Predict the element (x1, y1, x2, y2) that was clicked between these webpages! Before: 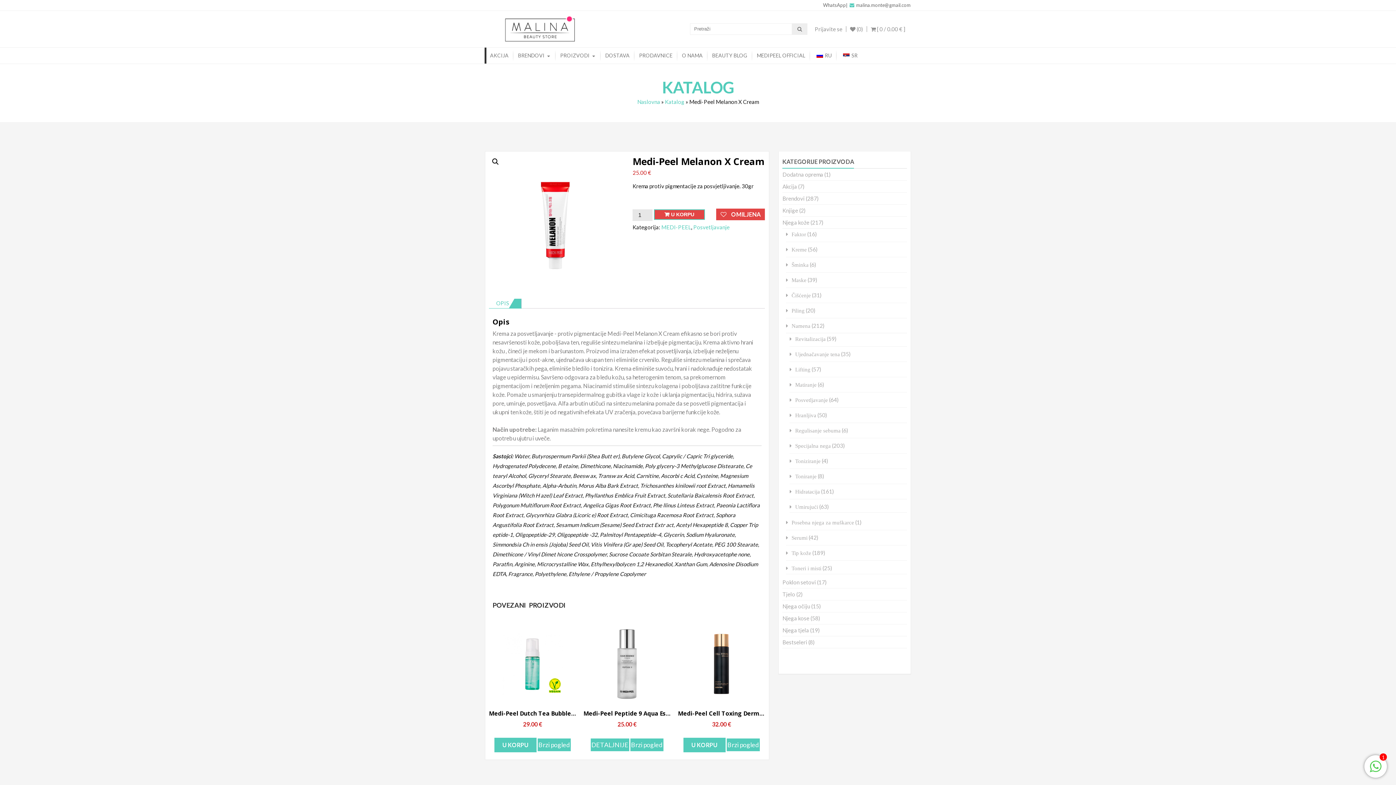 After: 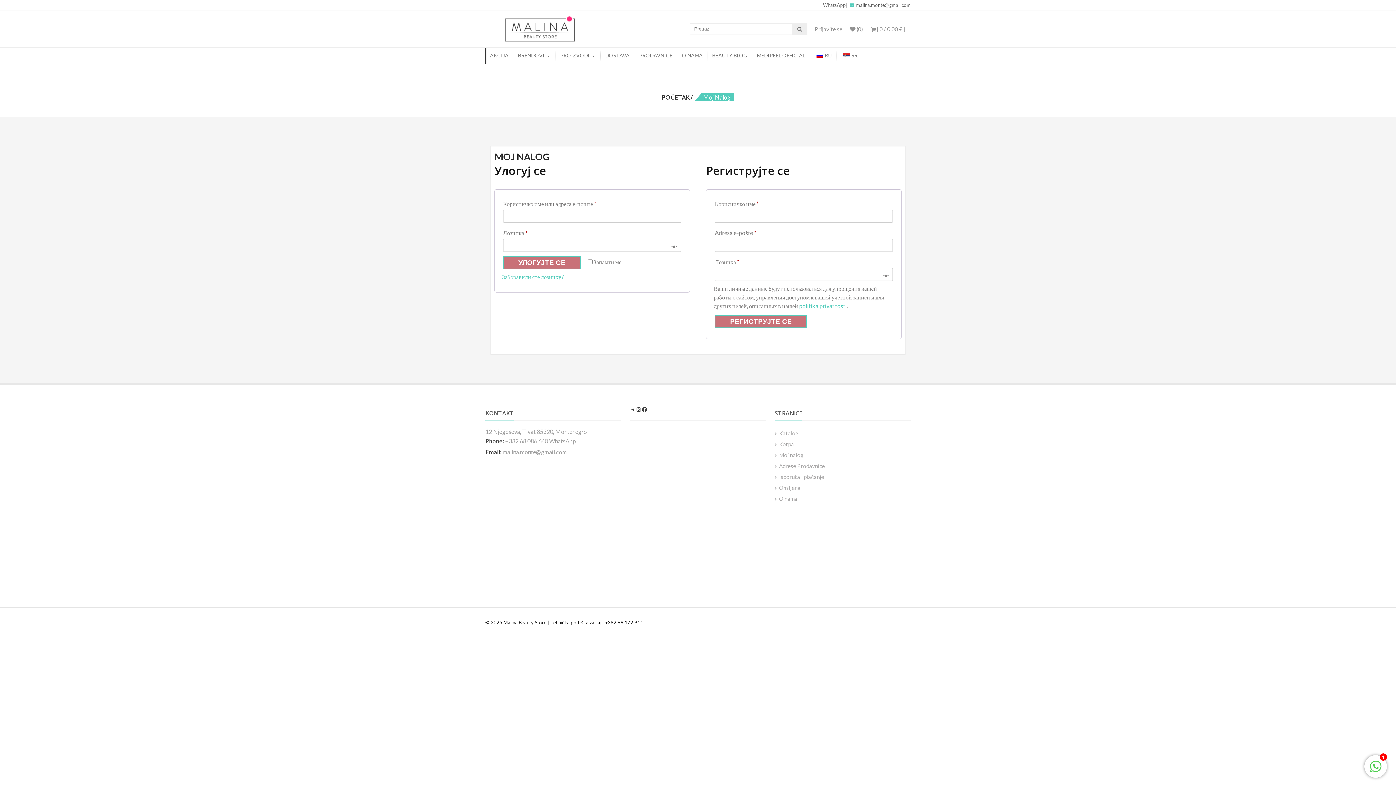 Action: bbox: (815, 25, 842, 32) label: Prijavite se